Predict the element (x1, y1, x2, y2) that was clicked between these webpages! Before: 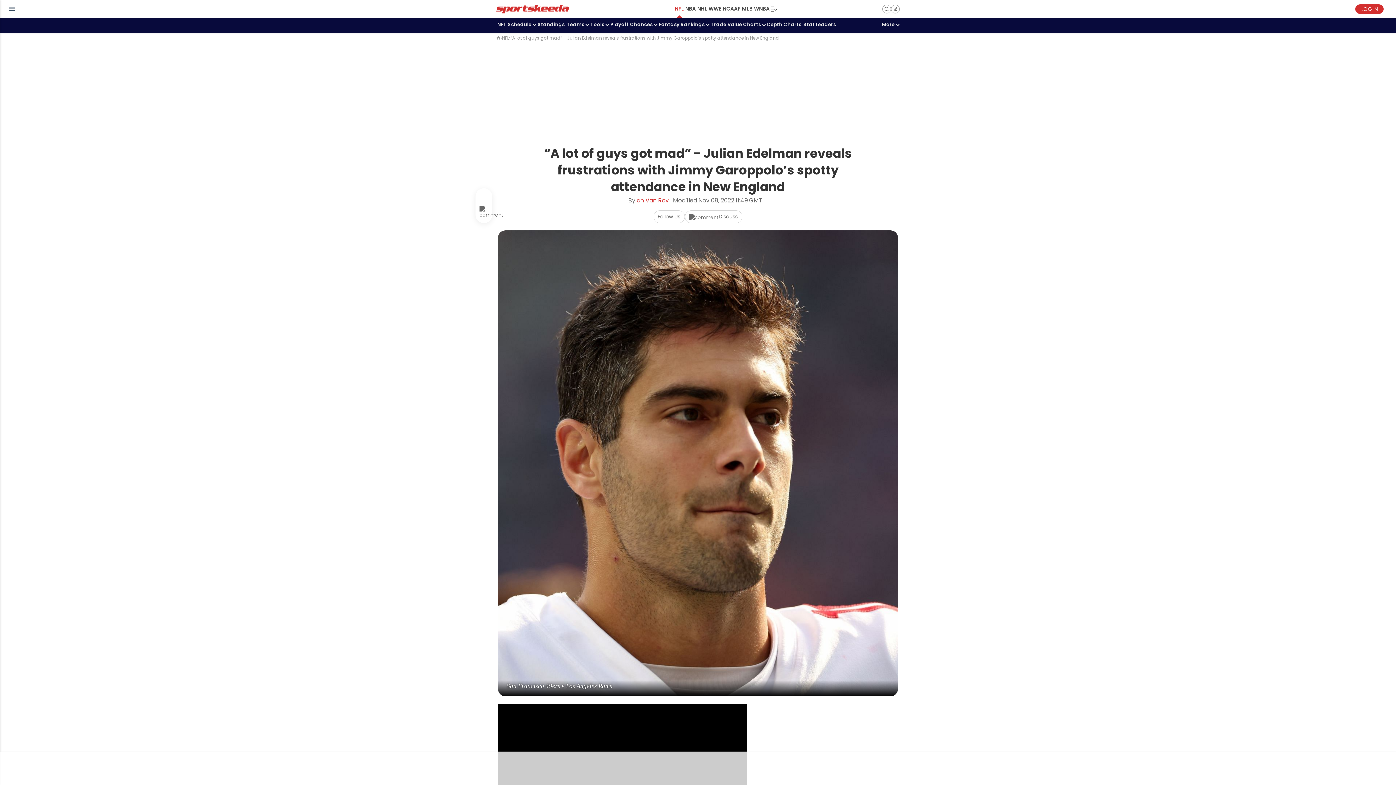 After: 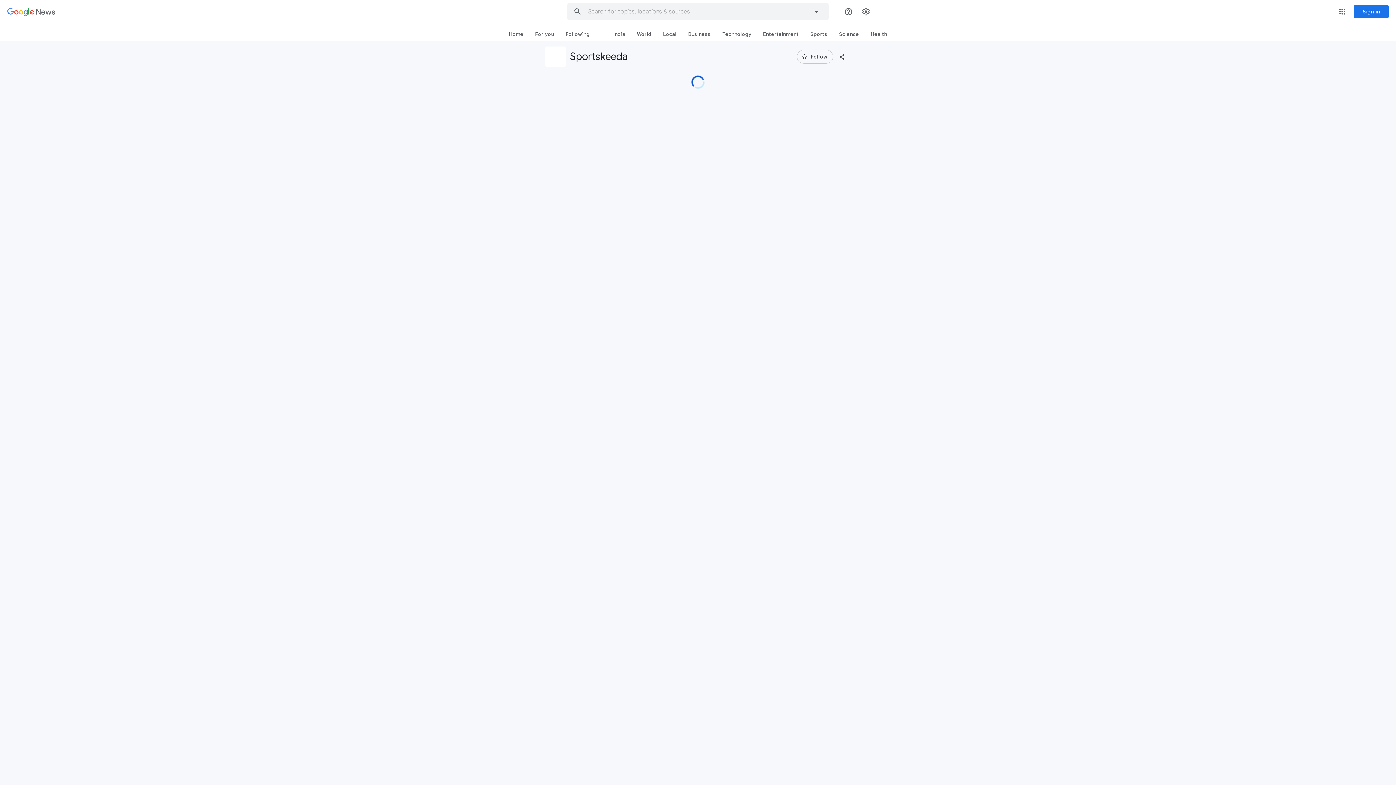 Action: bbox: (653, 210, 685, 223) label: Follow Us